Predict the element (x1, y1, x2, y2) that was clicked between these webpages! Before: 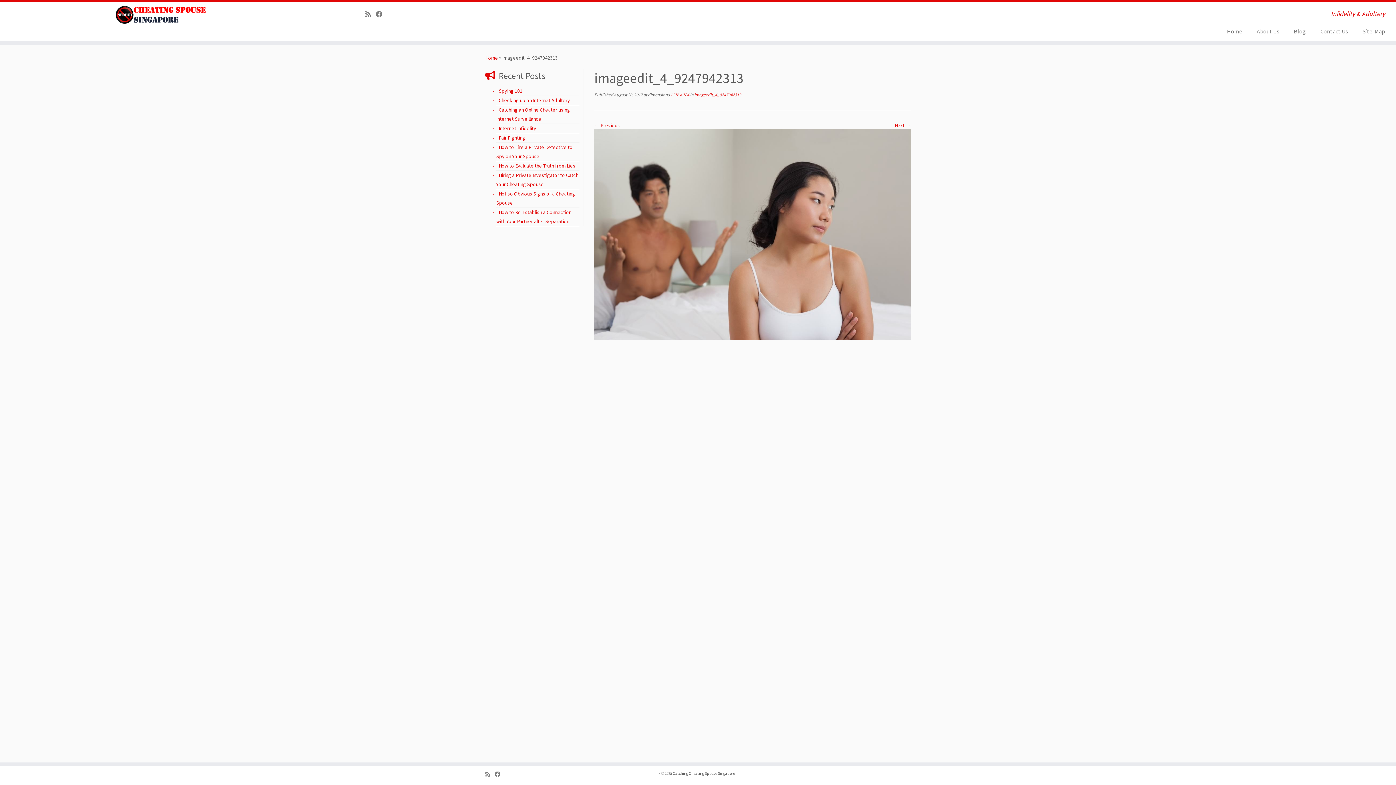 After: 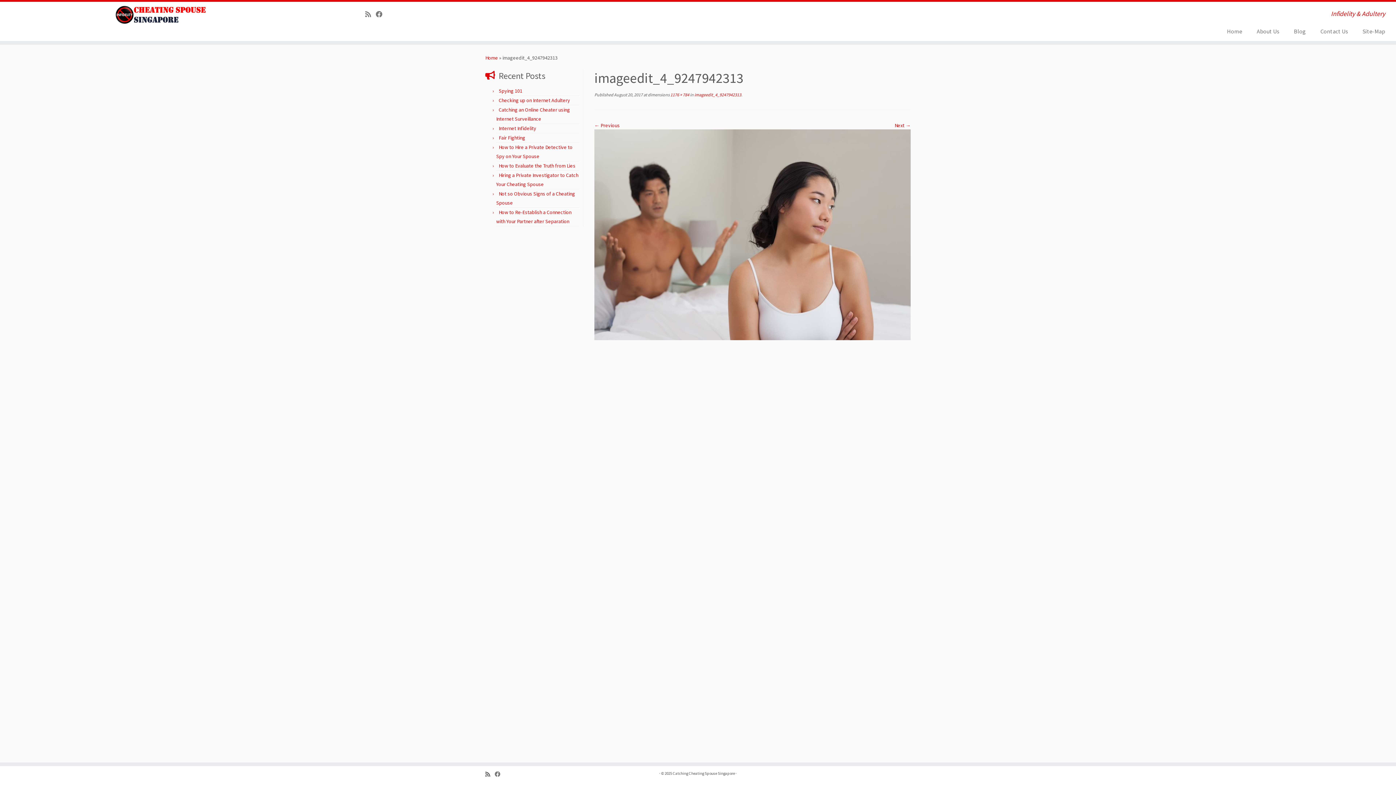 Action: bbox: (485, 770, 494, 778) label: Subscribe to my rss feed